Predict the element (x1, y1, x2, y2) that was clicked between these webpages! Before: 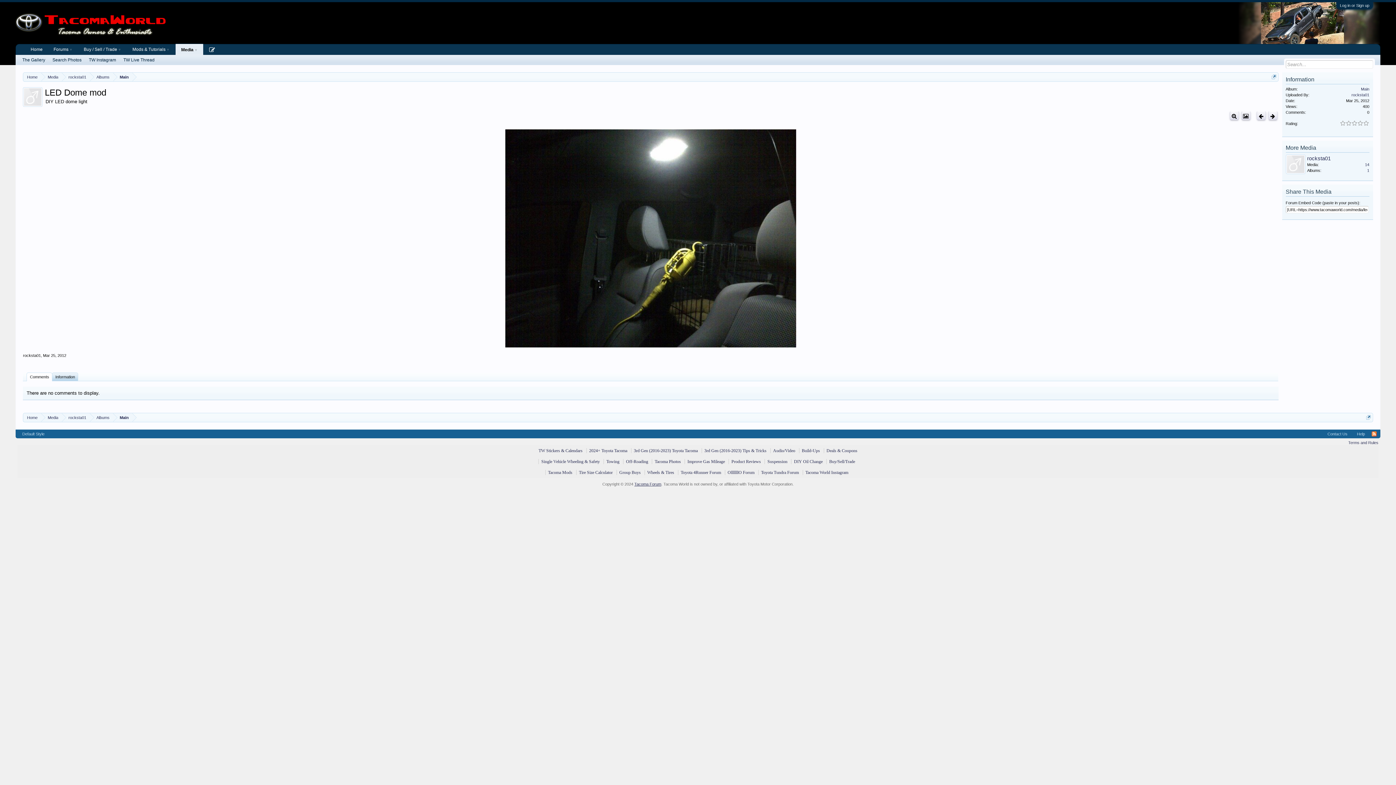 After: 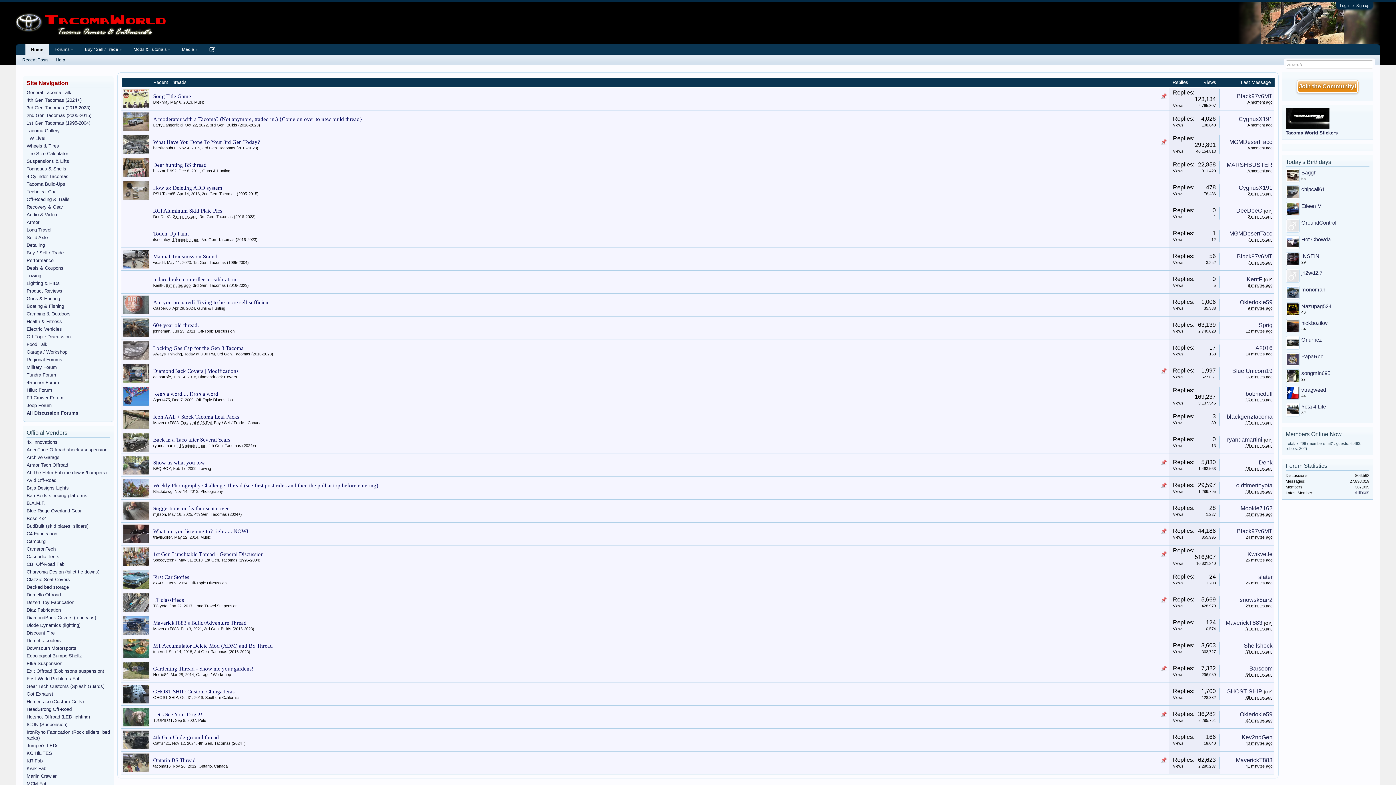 Action: bbox: (23, 413, 41, 422) label: Home